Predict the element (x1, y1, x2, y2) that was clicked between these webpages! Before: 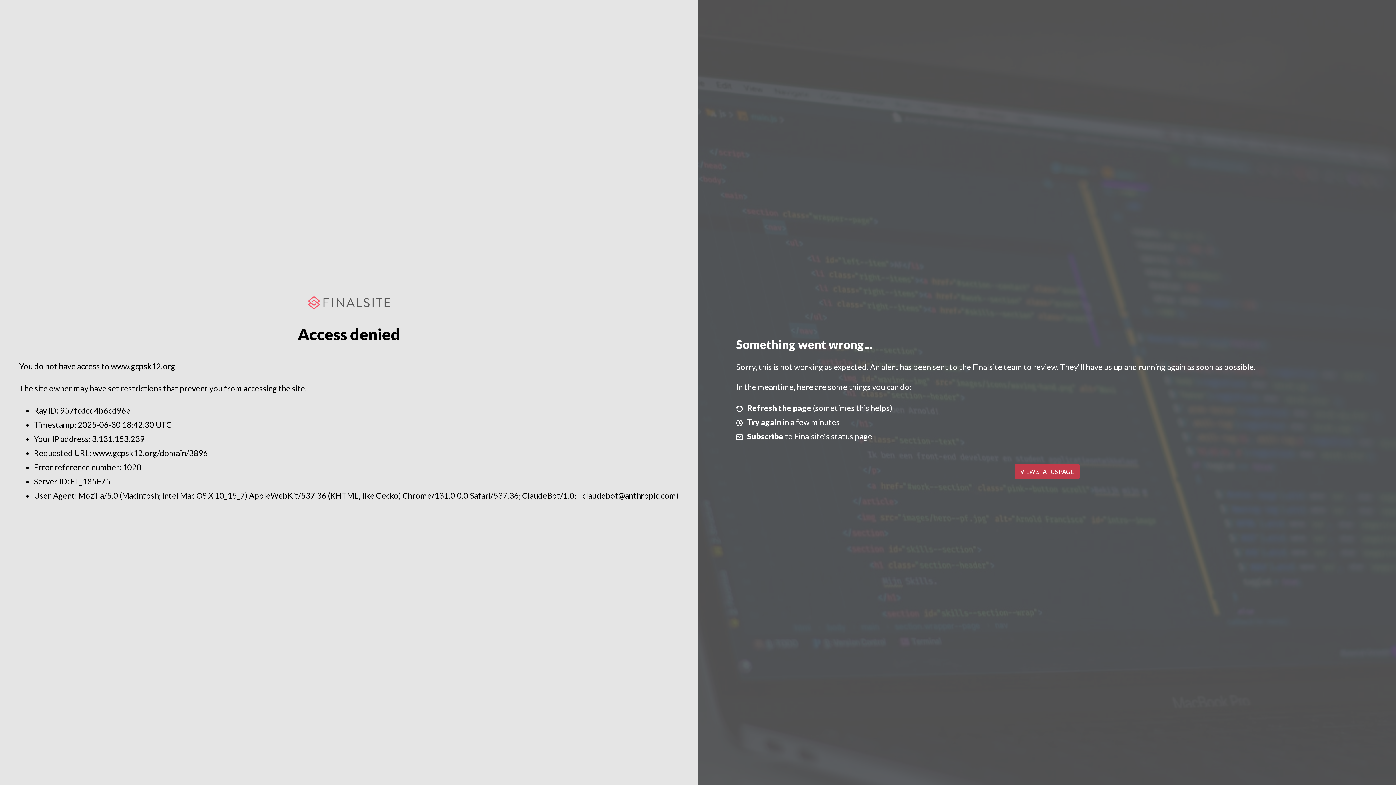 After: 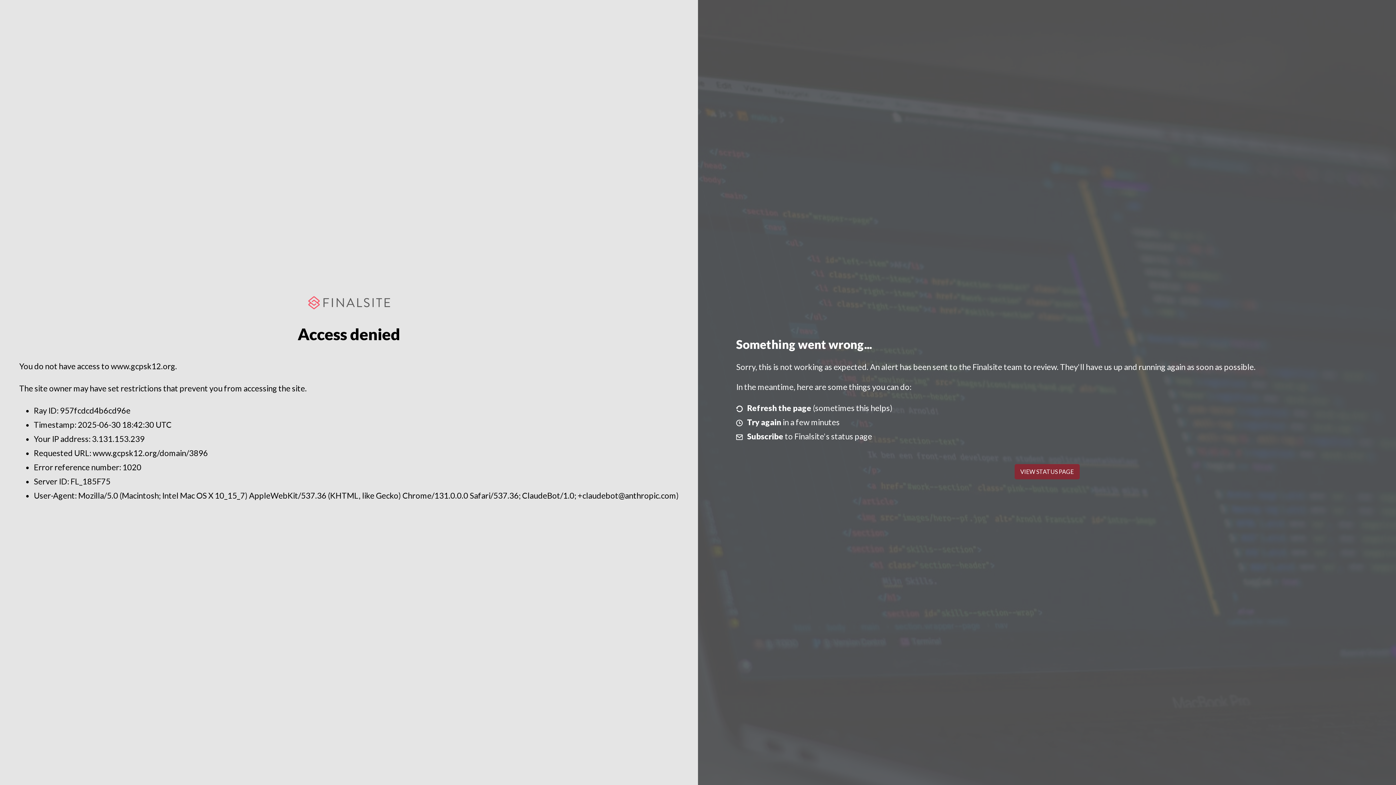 Action: label: VIEW STATUS PAGE bbox: (1014, 464, 1079, 479)